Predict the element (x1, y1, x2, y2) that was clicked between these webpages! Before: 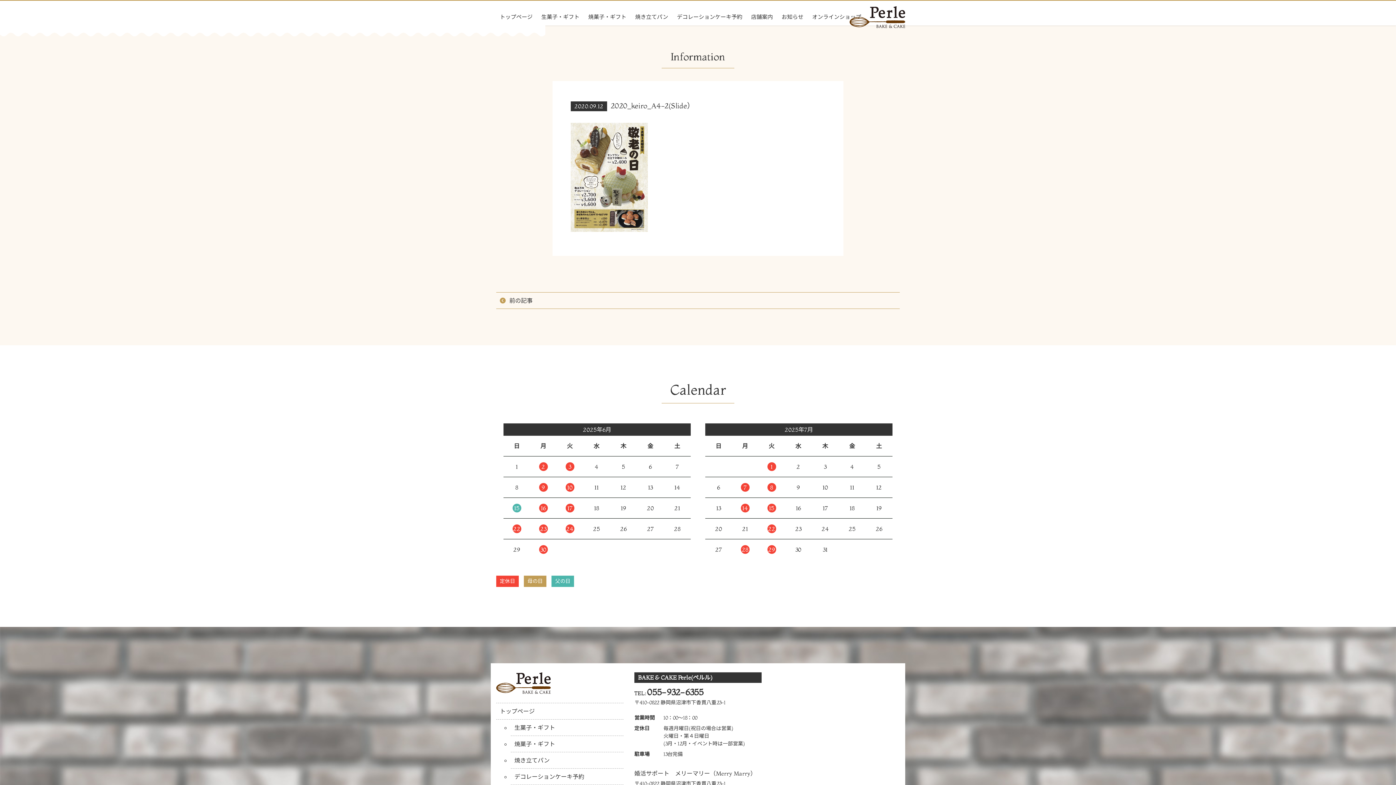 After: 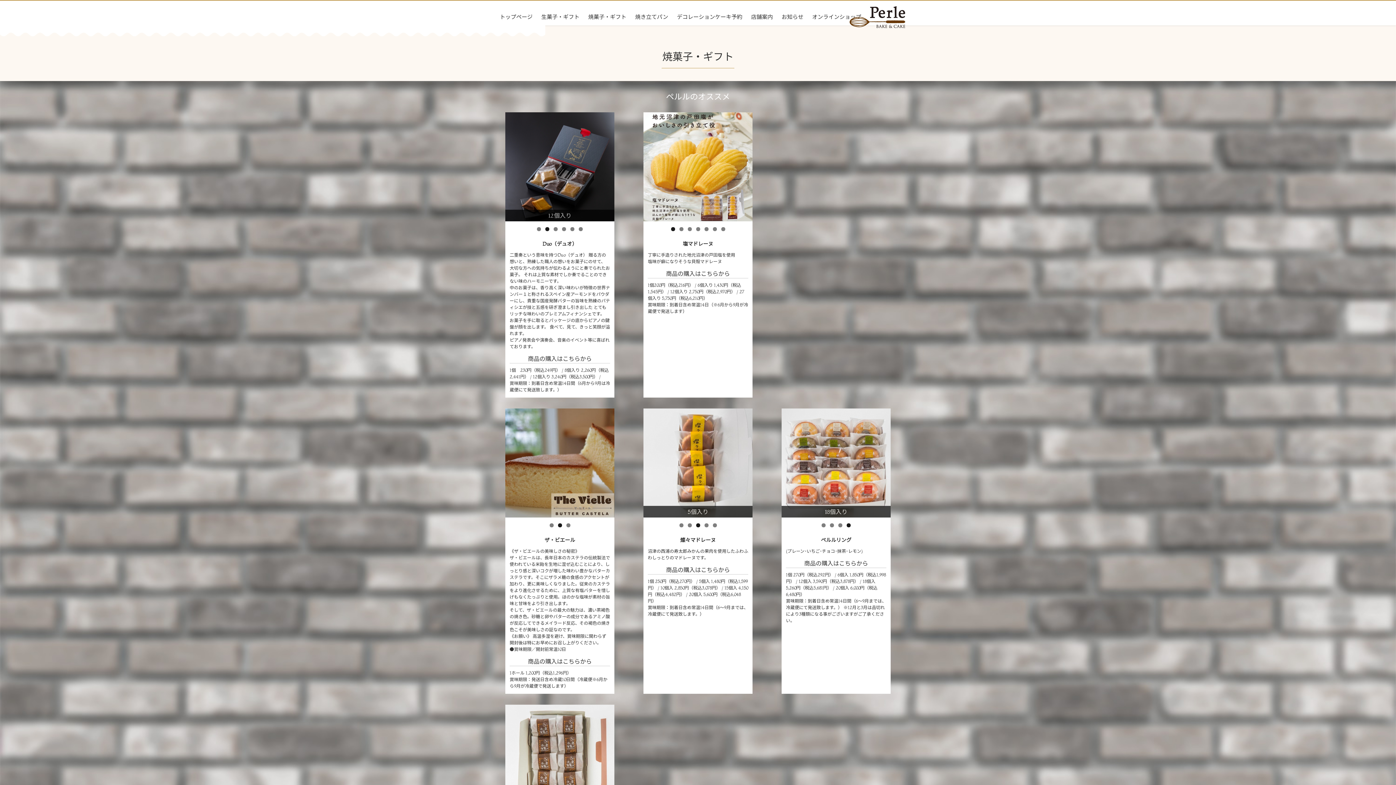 Action: bbox: (584, 0, 630, 33) label: 焼菓子・ギフト